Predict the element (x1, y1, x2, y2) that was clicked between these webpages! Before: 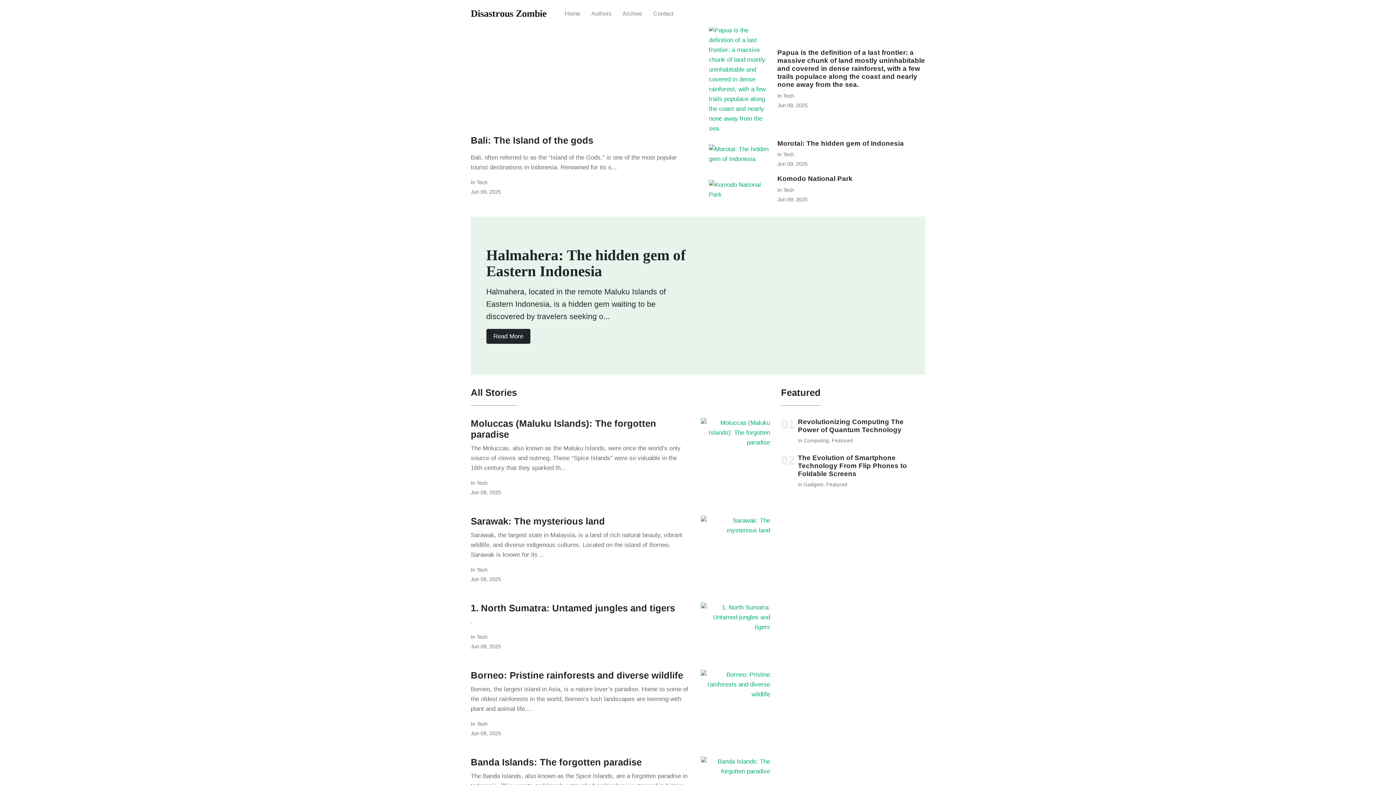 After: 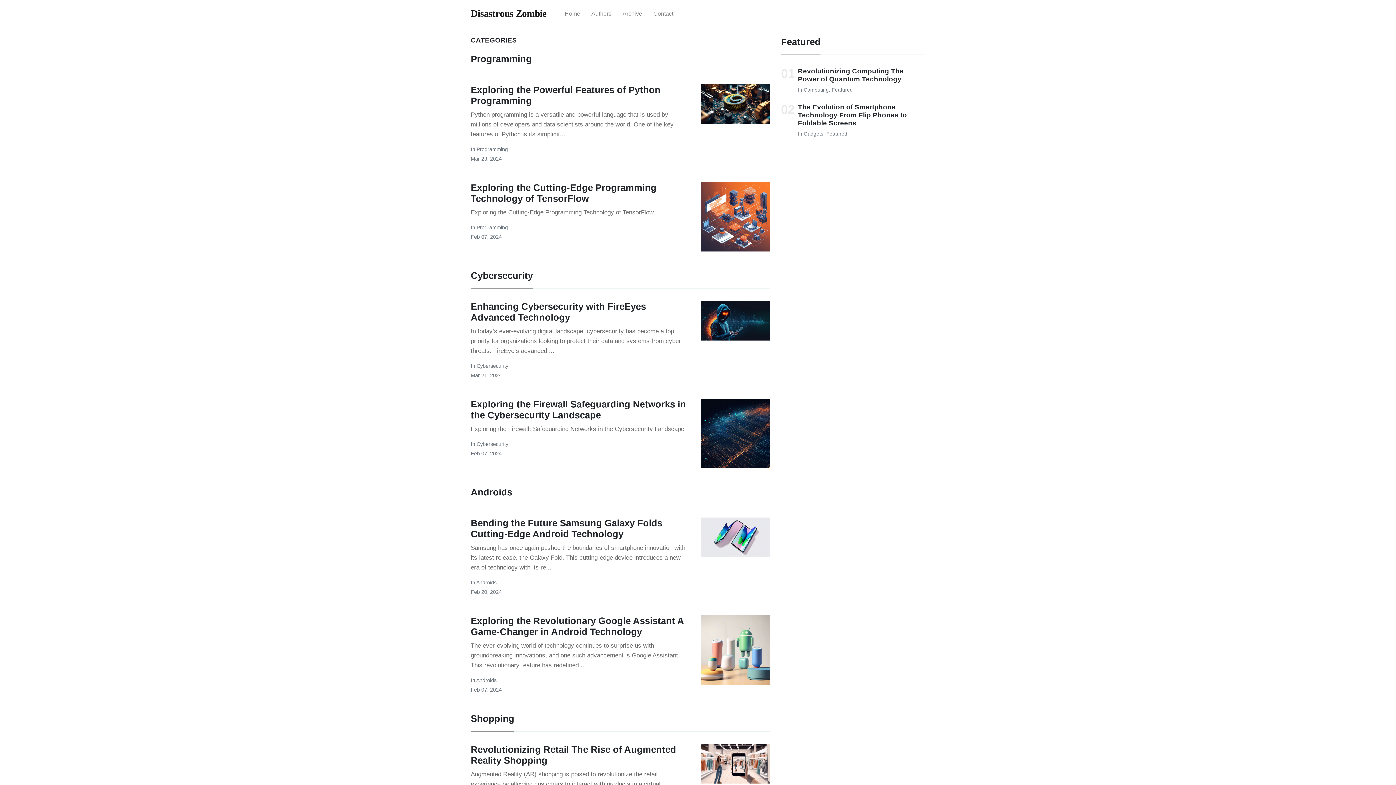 Action: label: Archive bbox: (617, 4, 647, 23)